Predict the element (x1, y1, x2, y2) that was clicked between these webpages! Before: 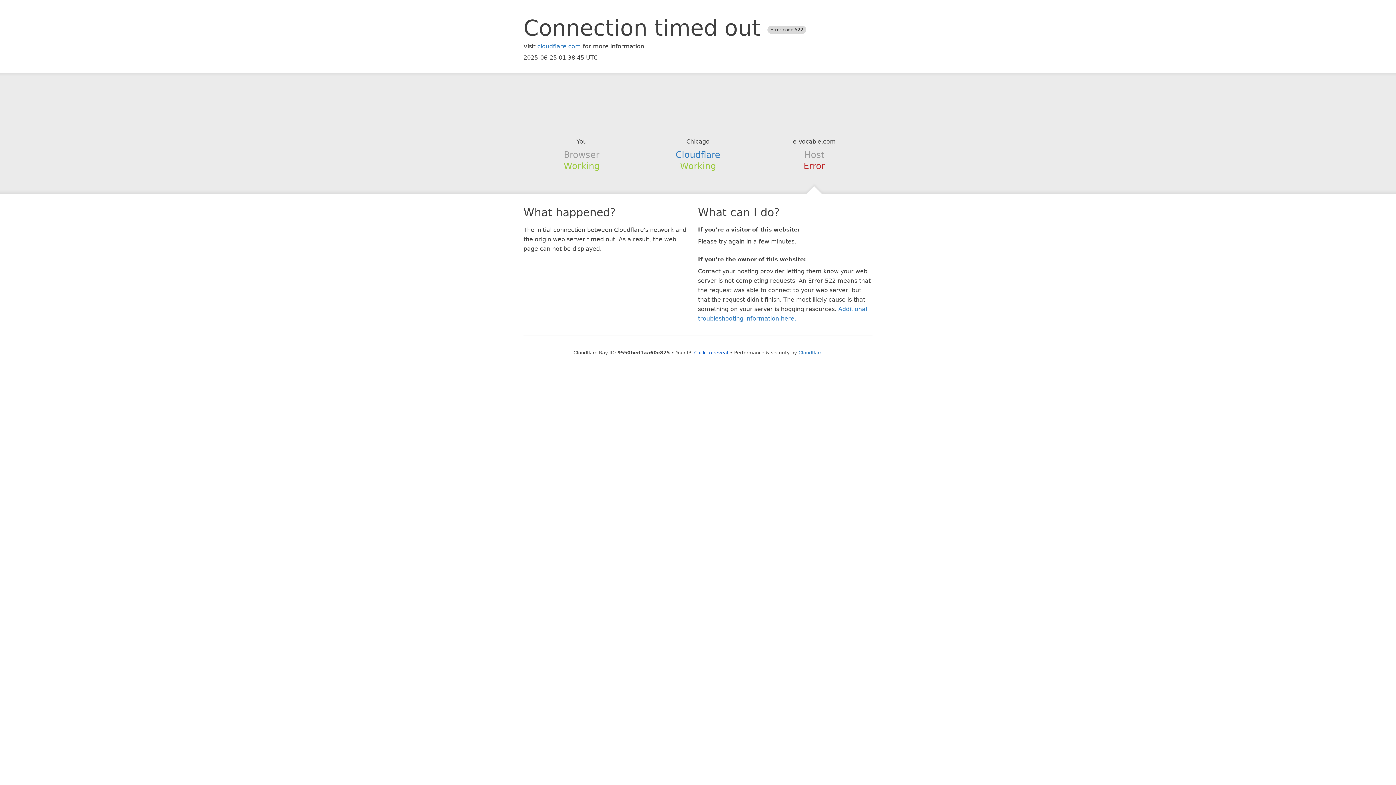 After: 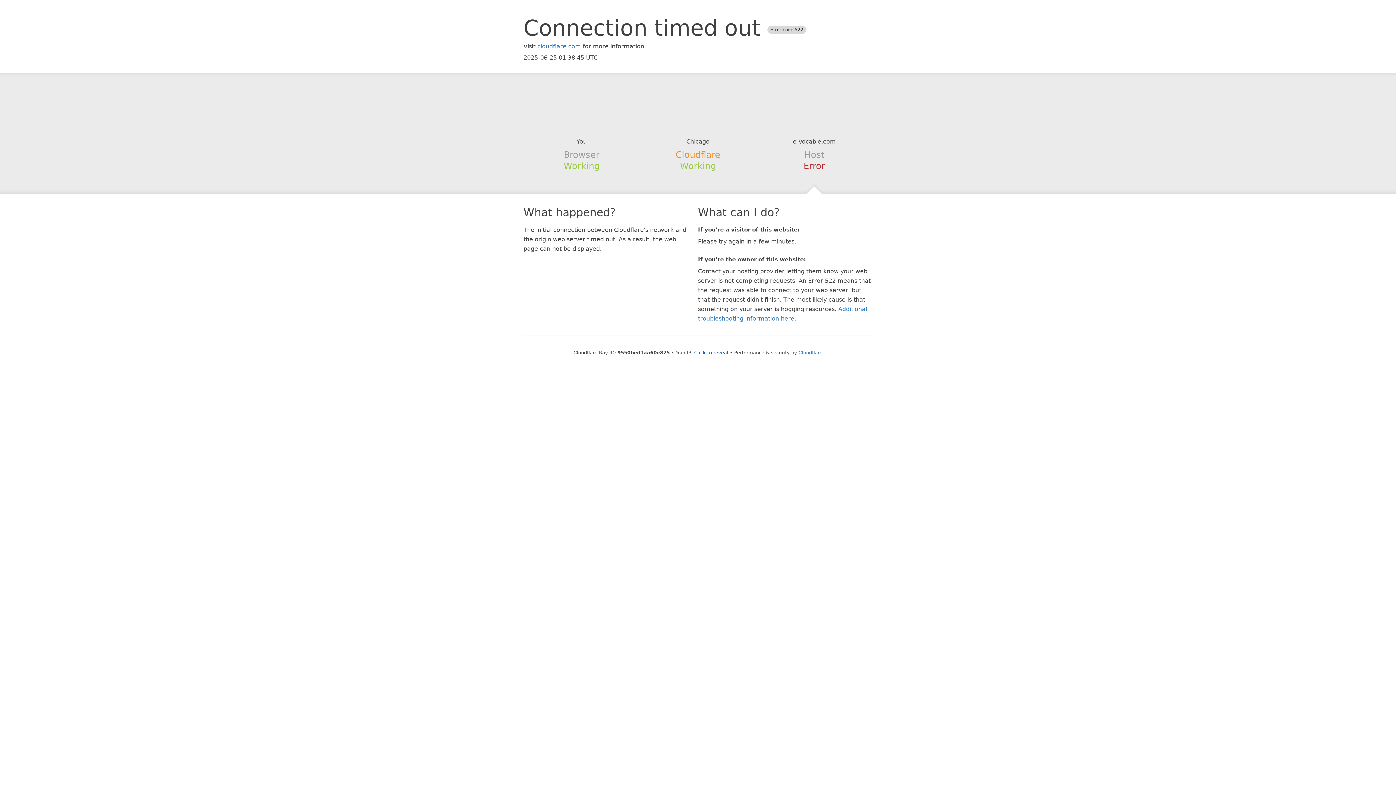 Action: bbox: (675, 149, 720, 159) label: Cloudflare